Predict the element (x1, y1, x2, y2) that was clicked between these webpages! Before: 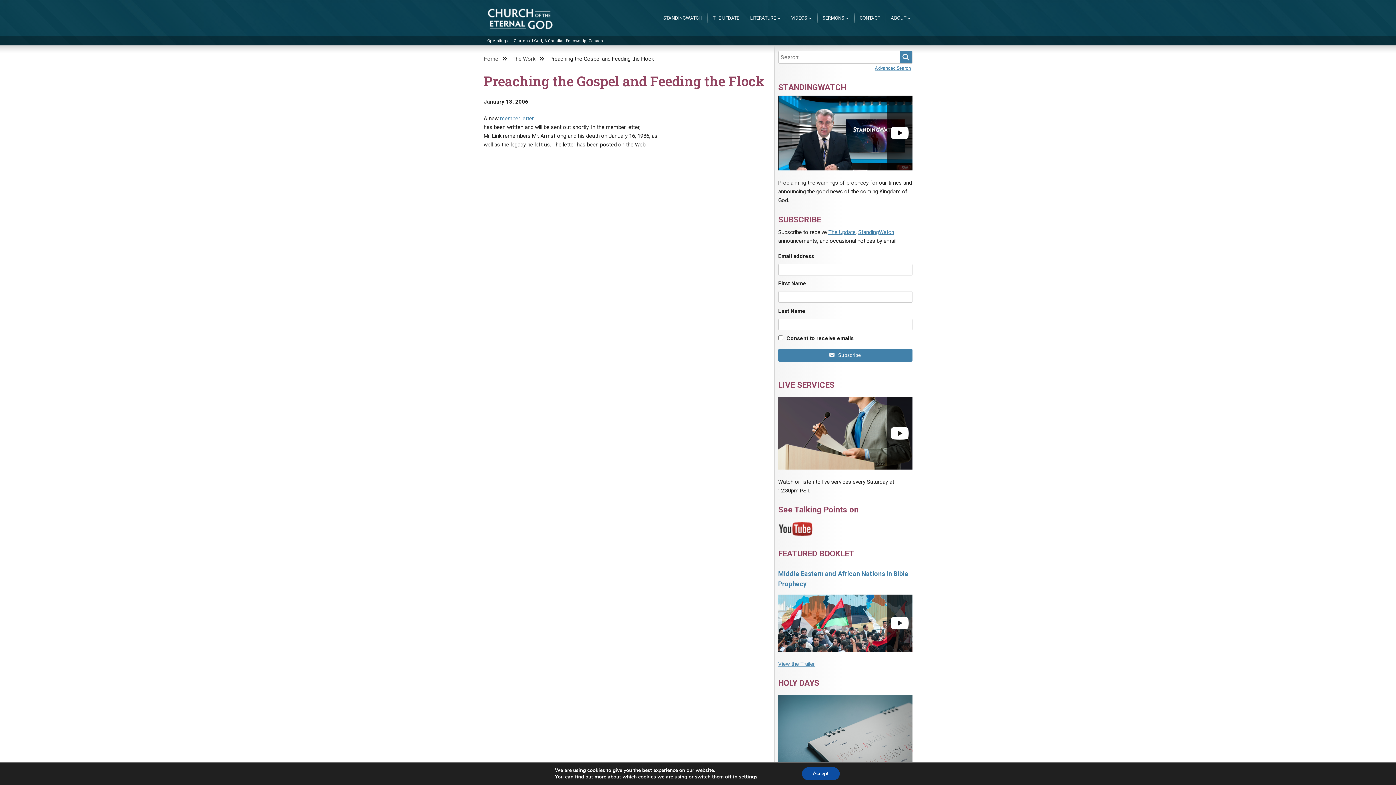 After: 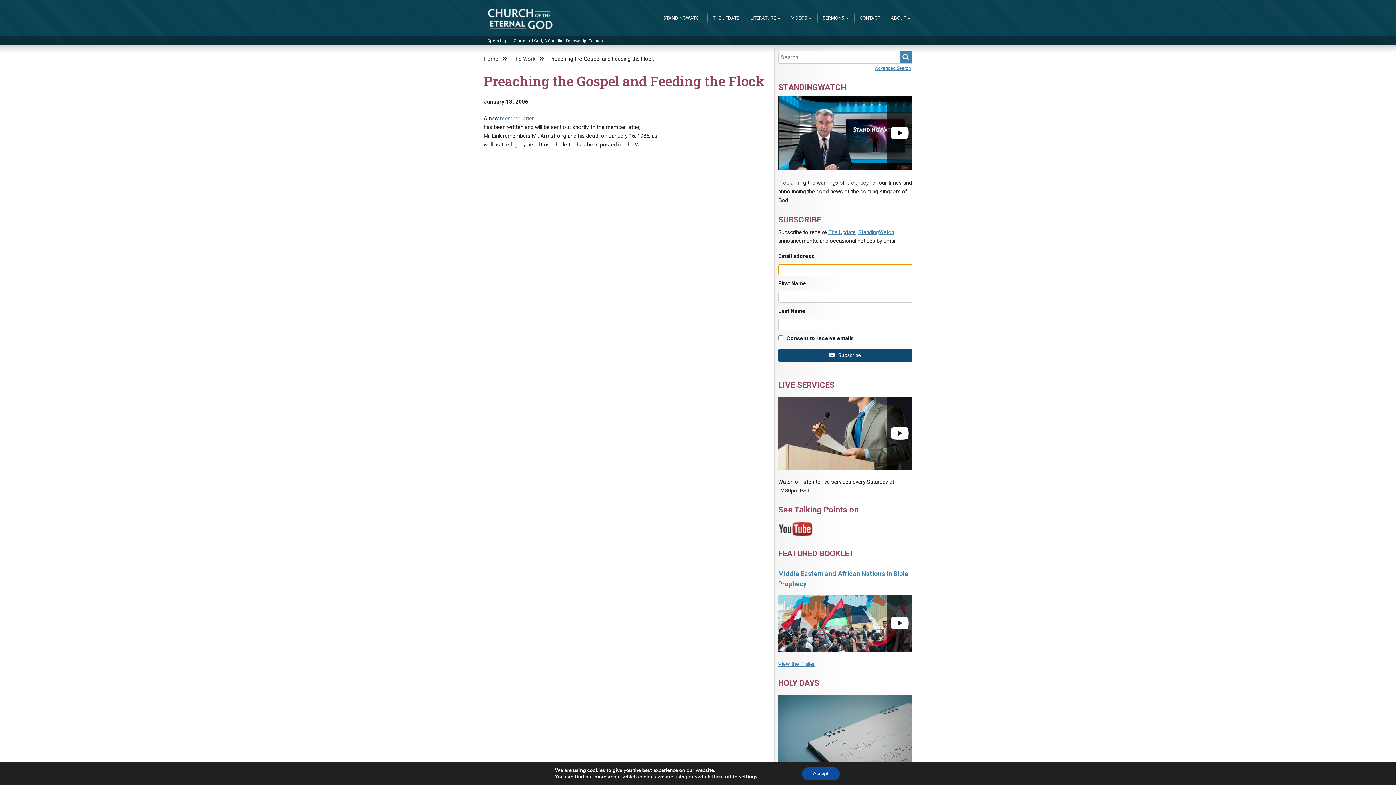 Action: bbox: (778, 348, 912, 361) label:  Subscribe